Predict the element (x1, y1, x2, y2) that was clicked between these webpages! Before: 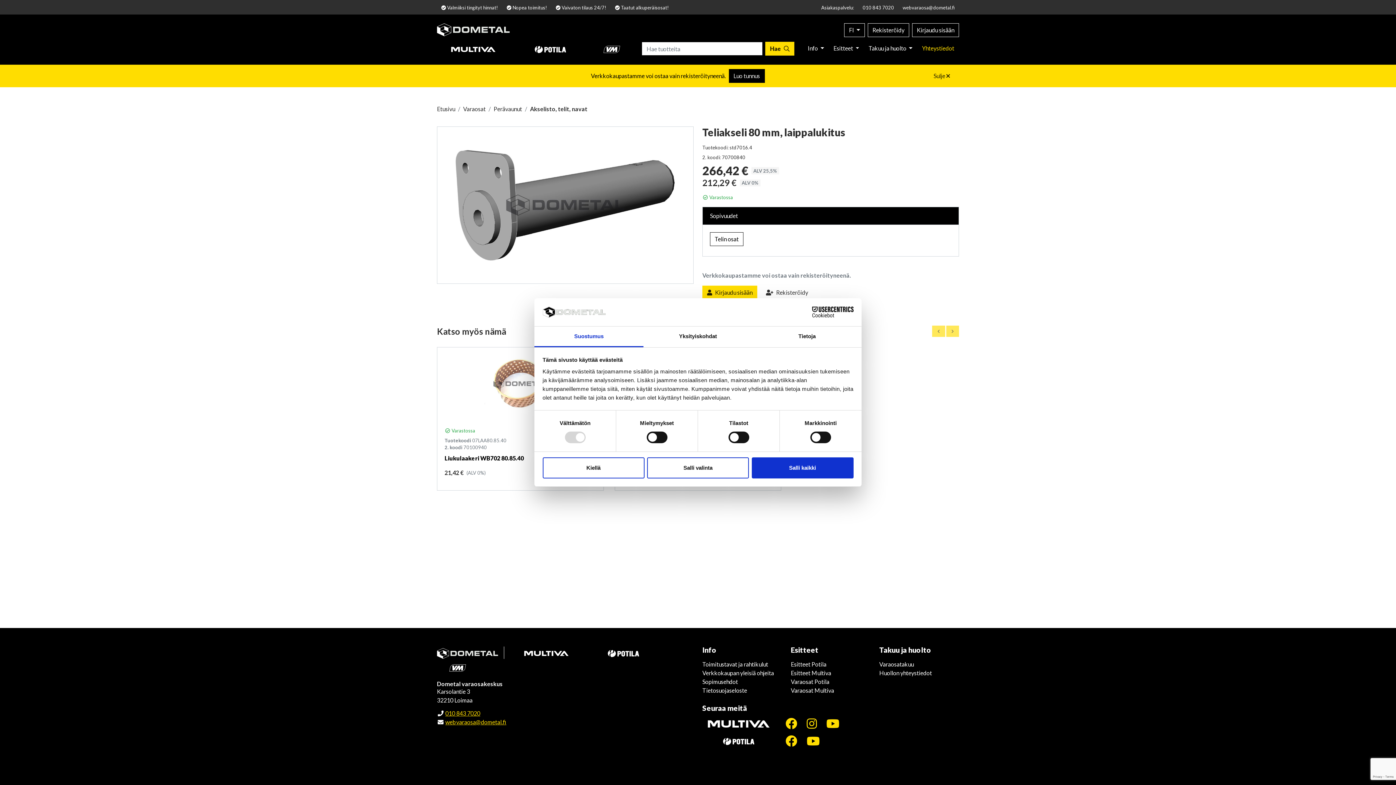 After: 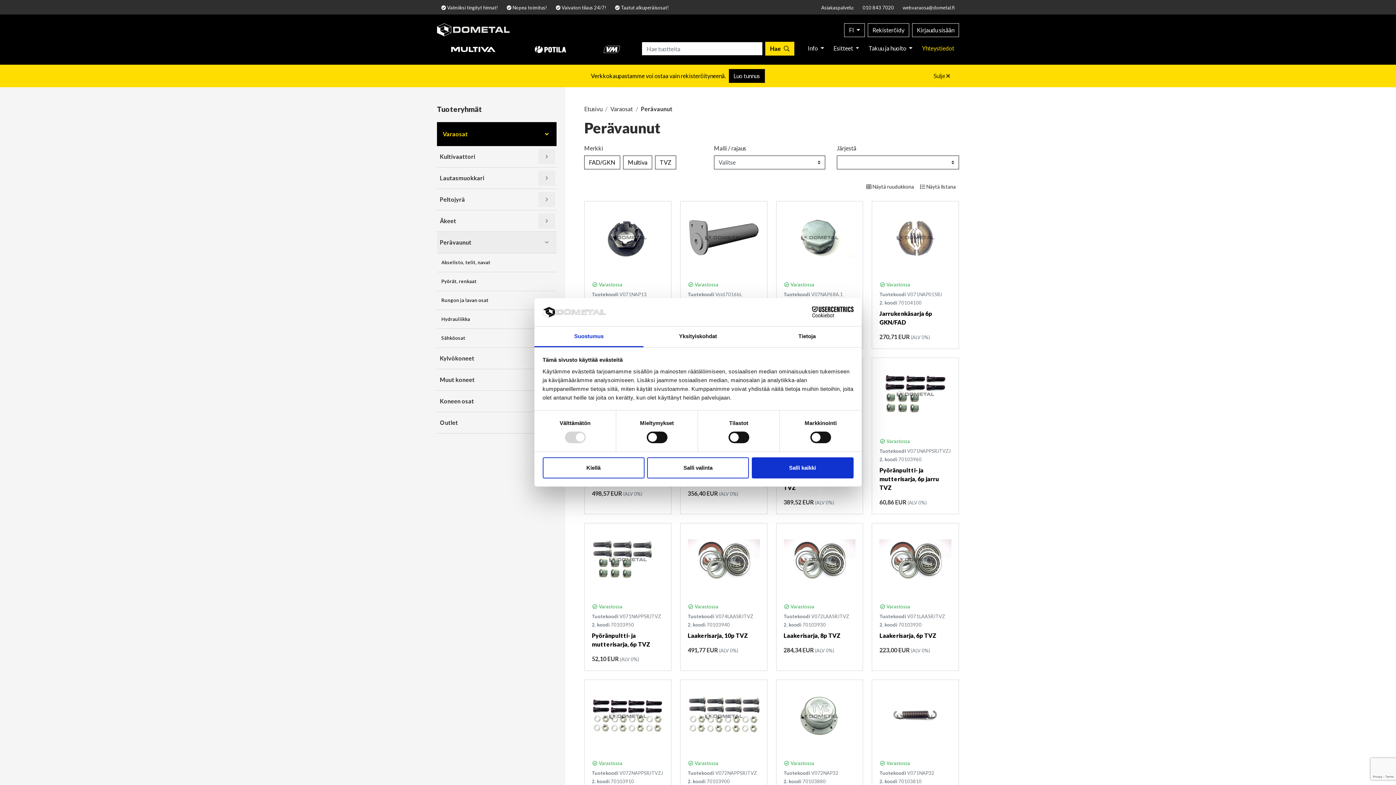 Action: bbox: (493, 82, 522, 90) label: Perävaunut